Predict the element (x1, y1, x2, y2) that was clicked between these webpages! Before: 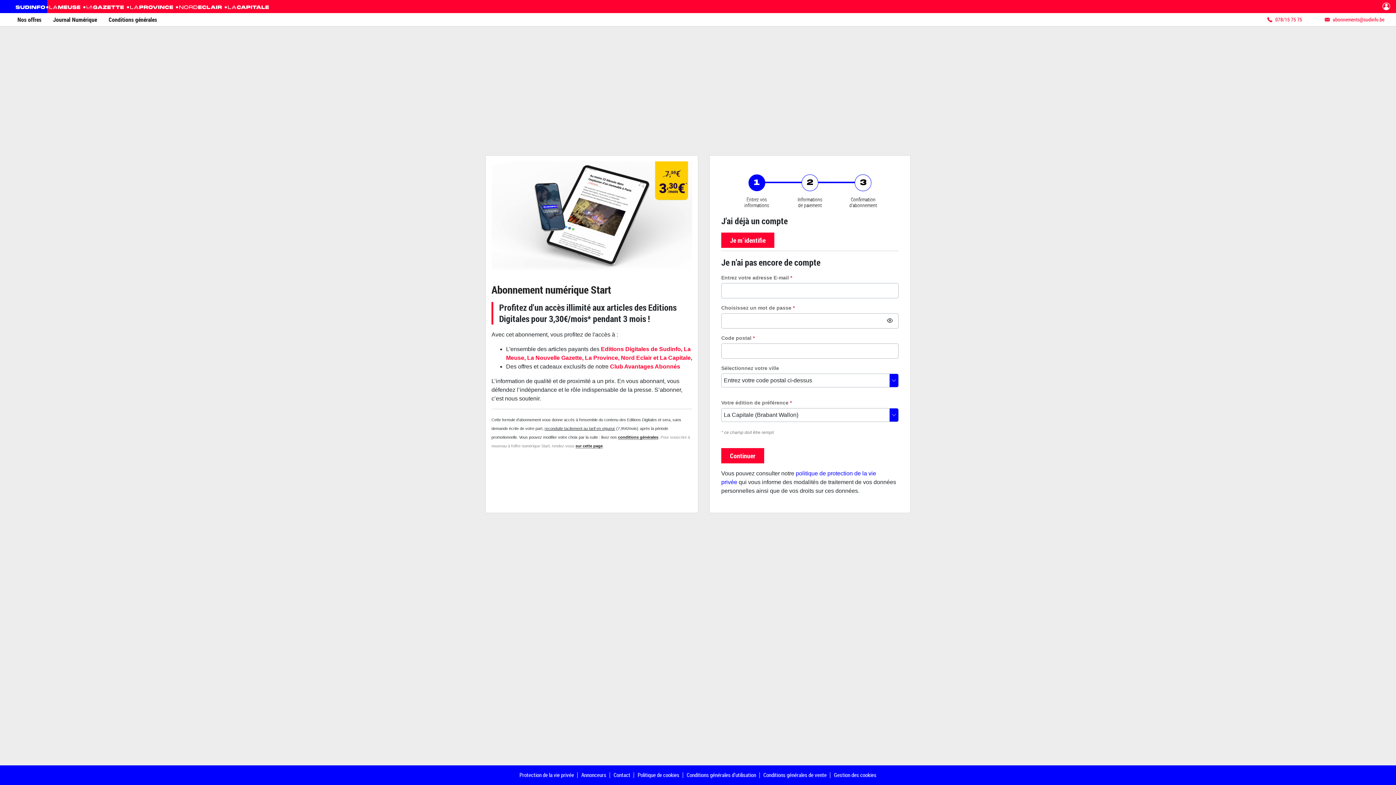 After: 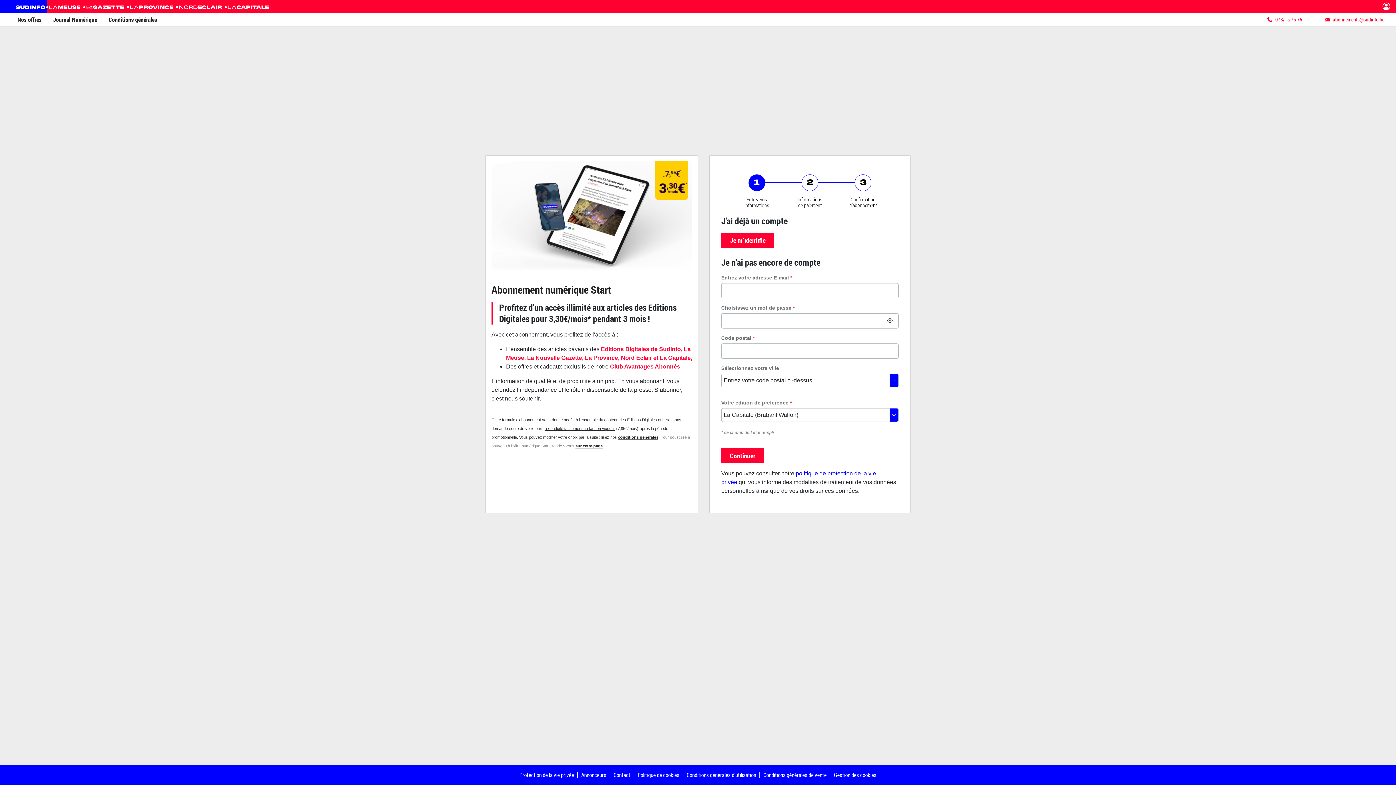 Action: bbox: (43, 0, 80, 13)